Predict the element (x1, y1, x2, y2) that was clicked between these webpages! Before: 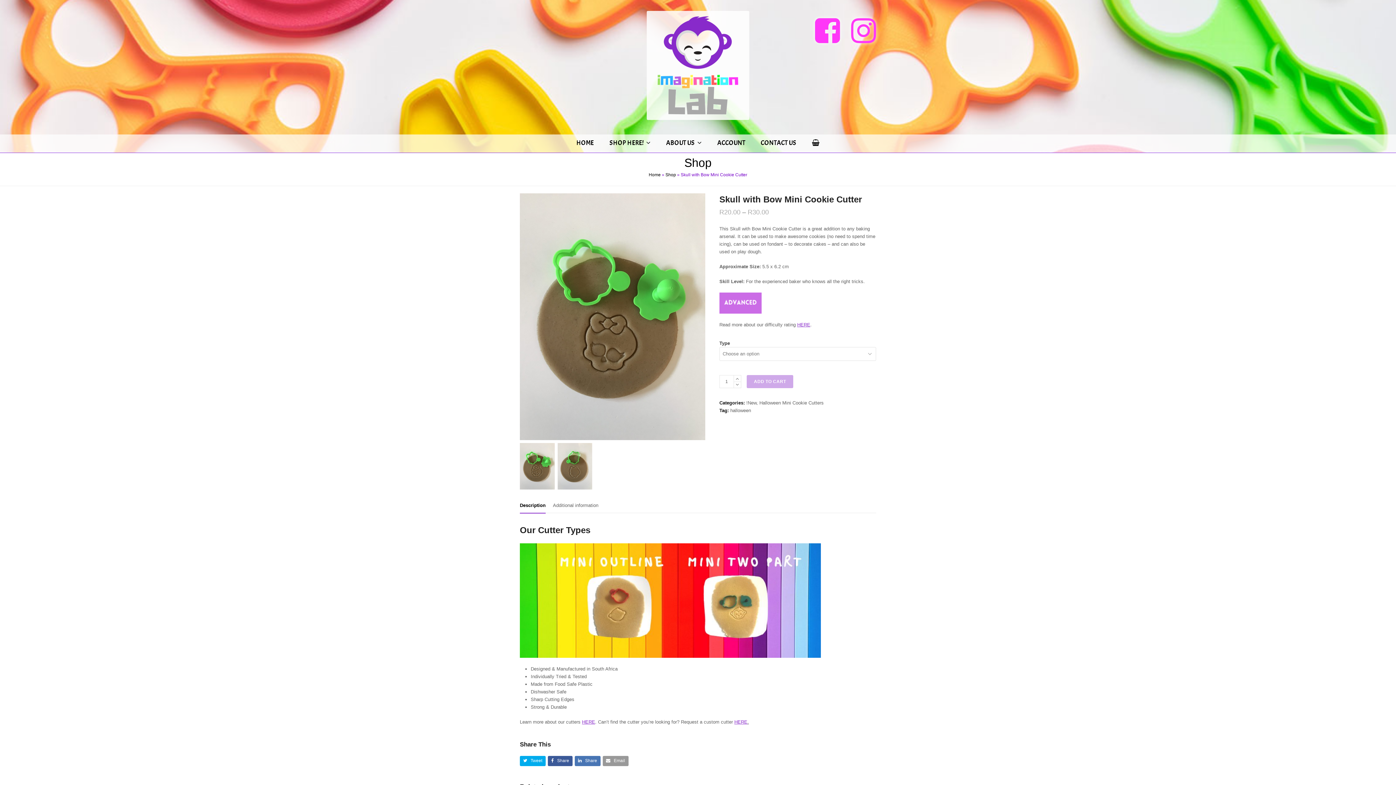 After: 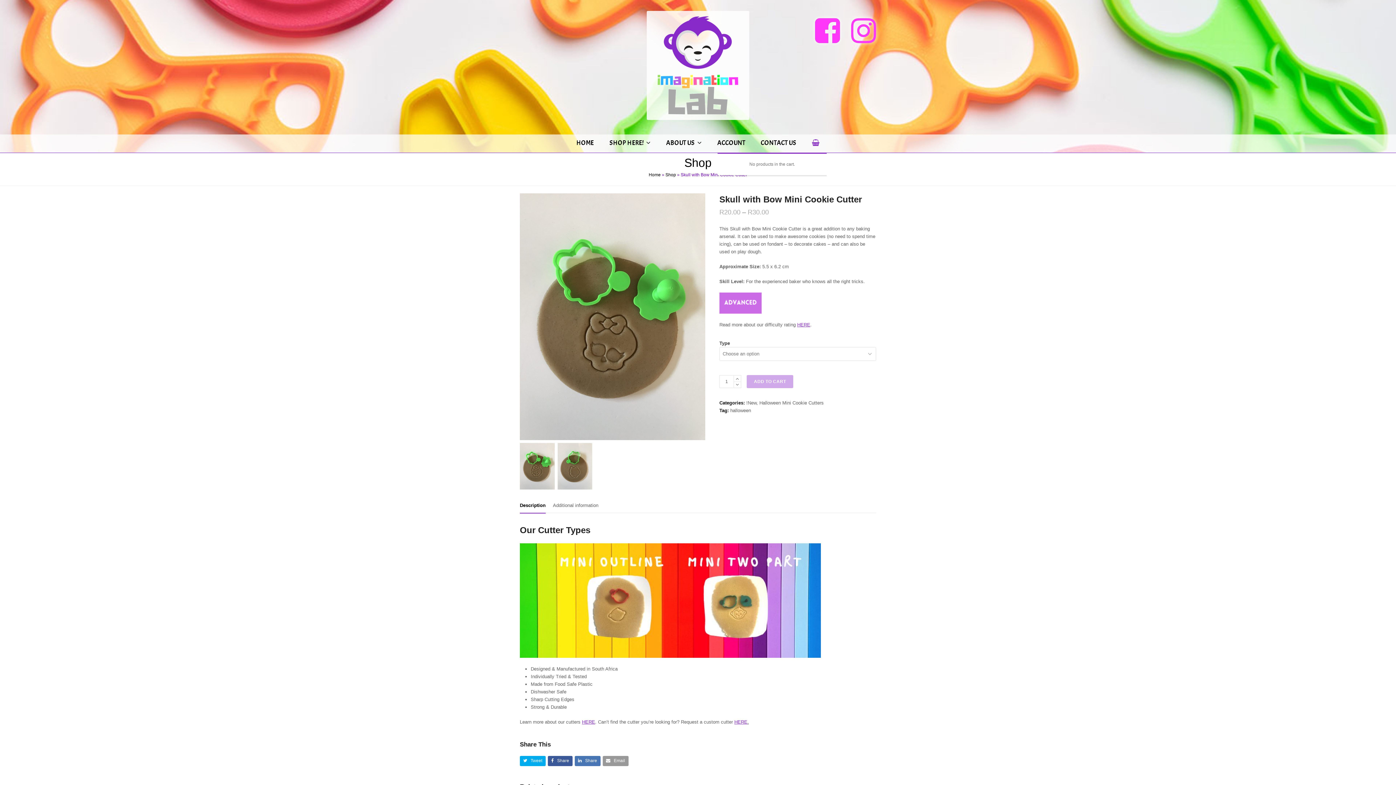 Action: bbox: (805, 134, 826, 152)